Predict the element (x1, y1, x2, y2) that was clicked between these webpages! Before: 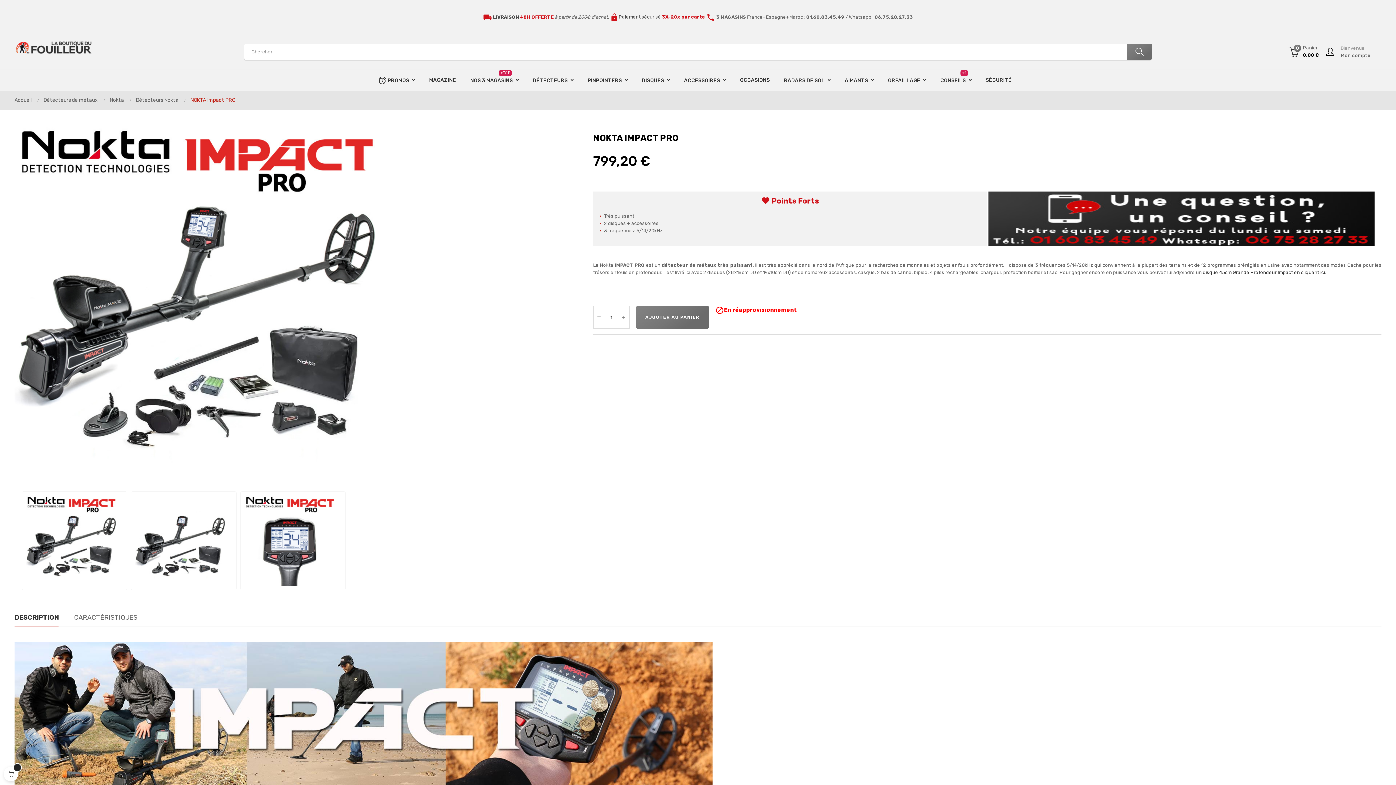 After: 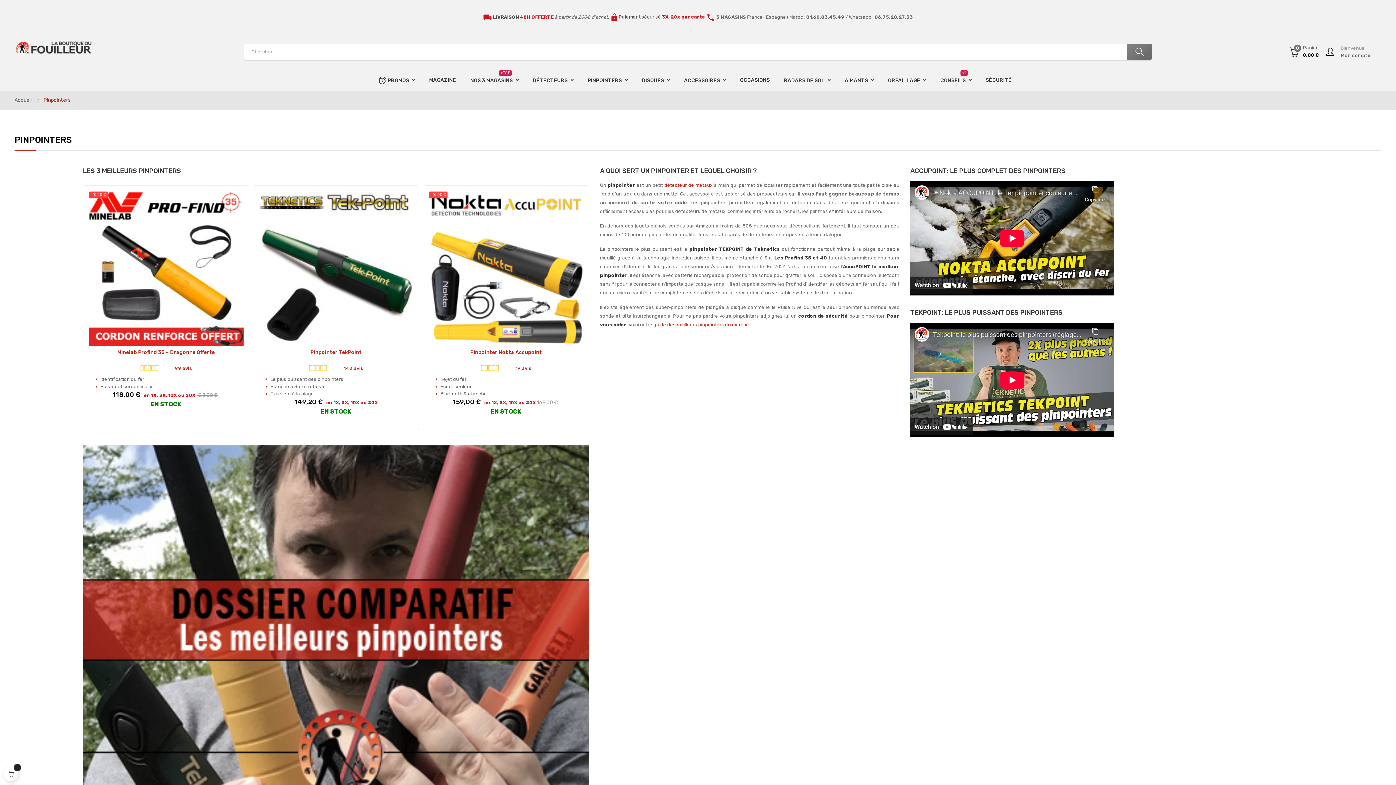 Action: bbox: (581, 69, 634, 91) label: PINPOINTERS 